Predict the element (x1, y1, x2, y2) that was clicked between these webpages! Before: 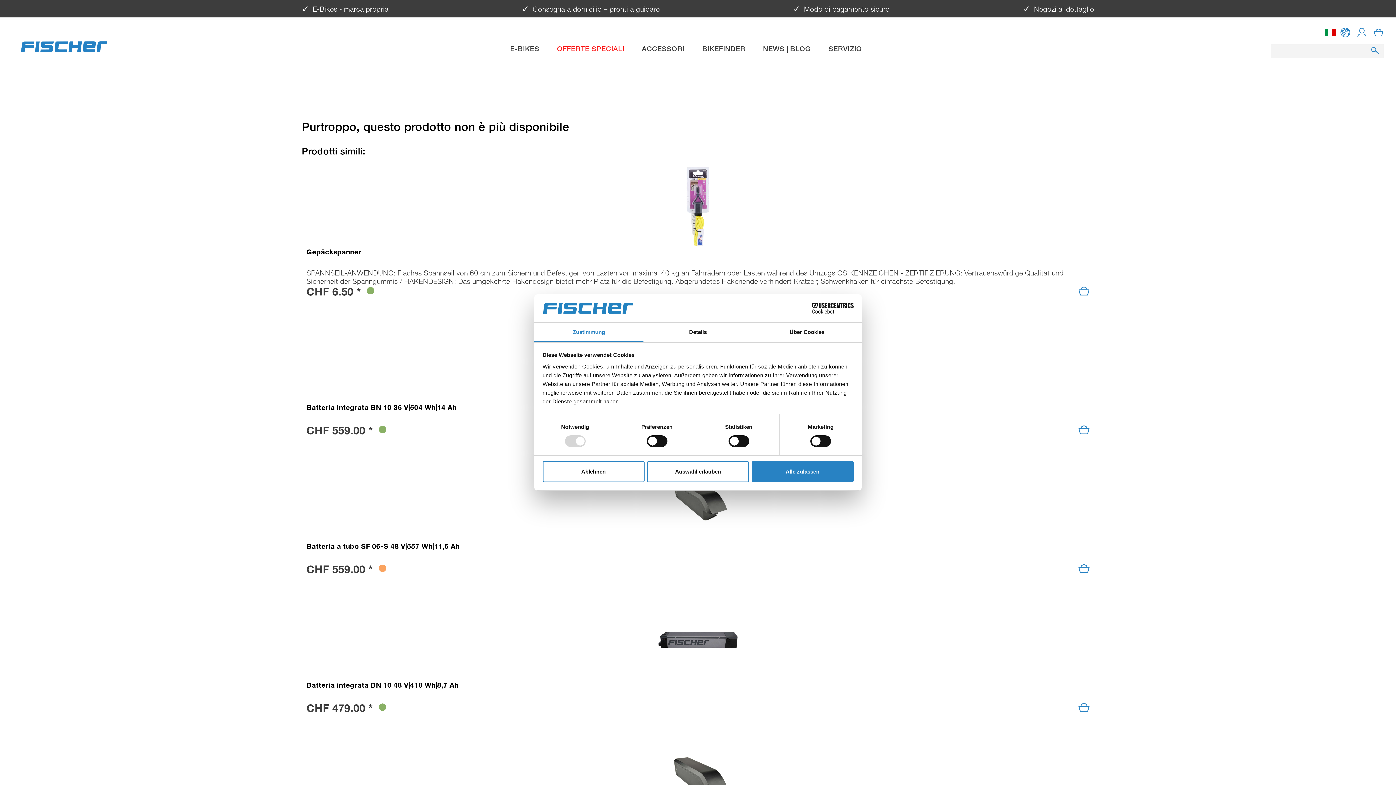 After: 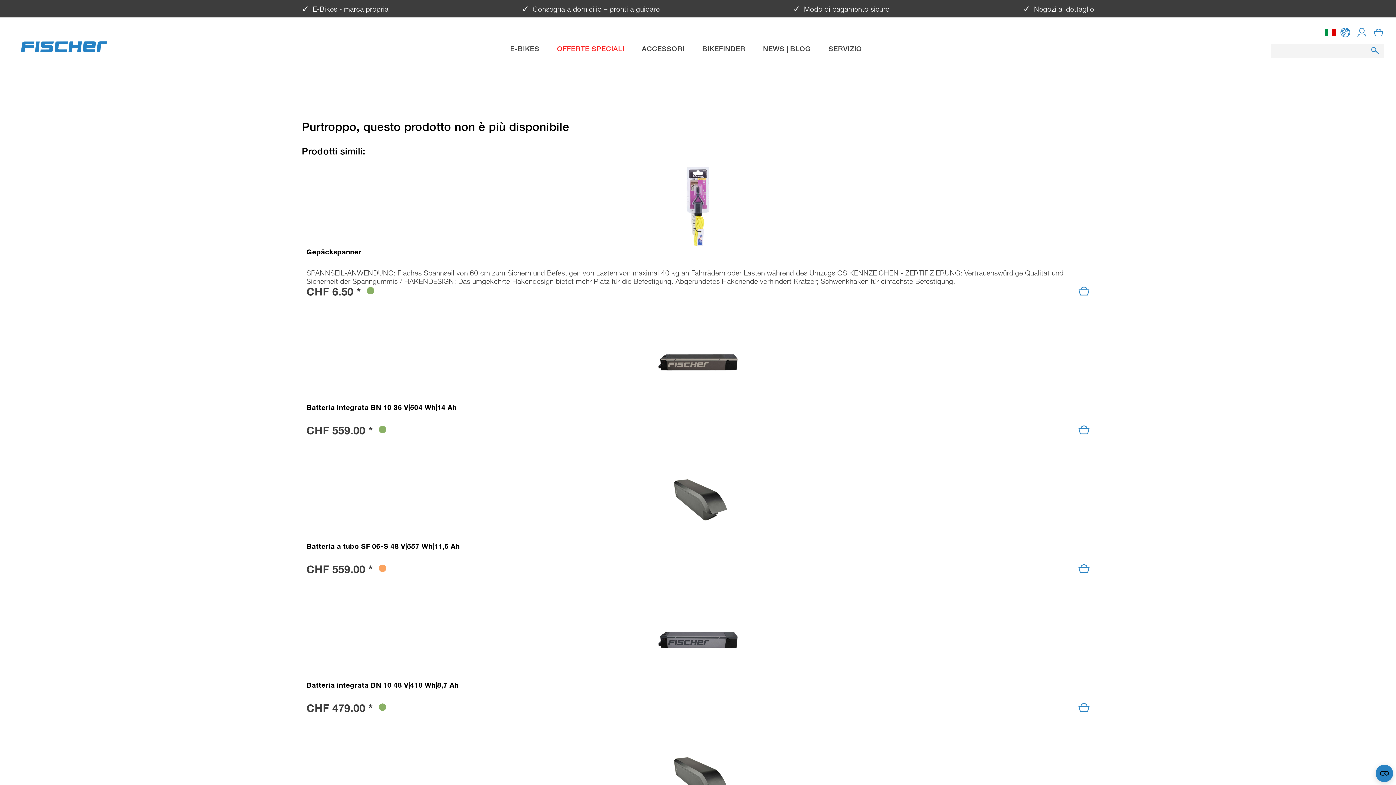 Action: bbox: (647, 461, 749, 482) label: Auswahl erlauben